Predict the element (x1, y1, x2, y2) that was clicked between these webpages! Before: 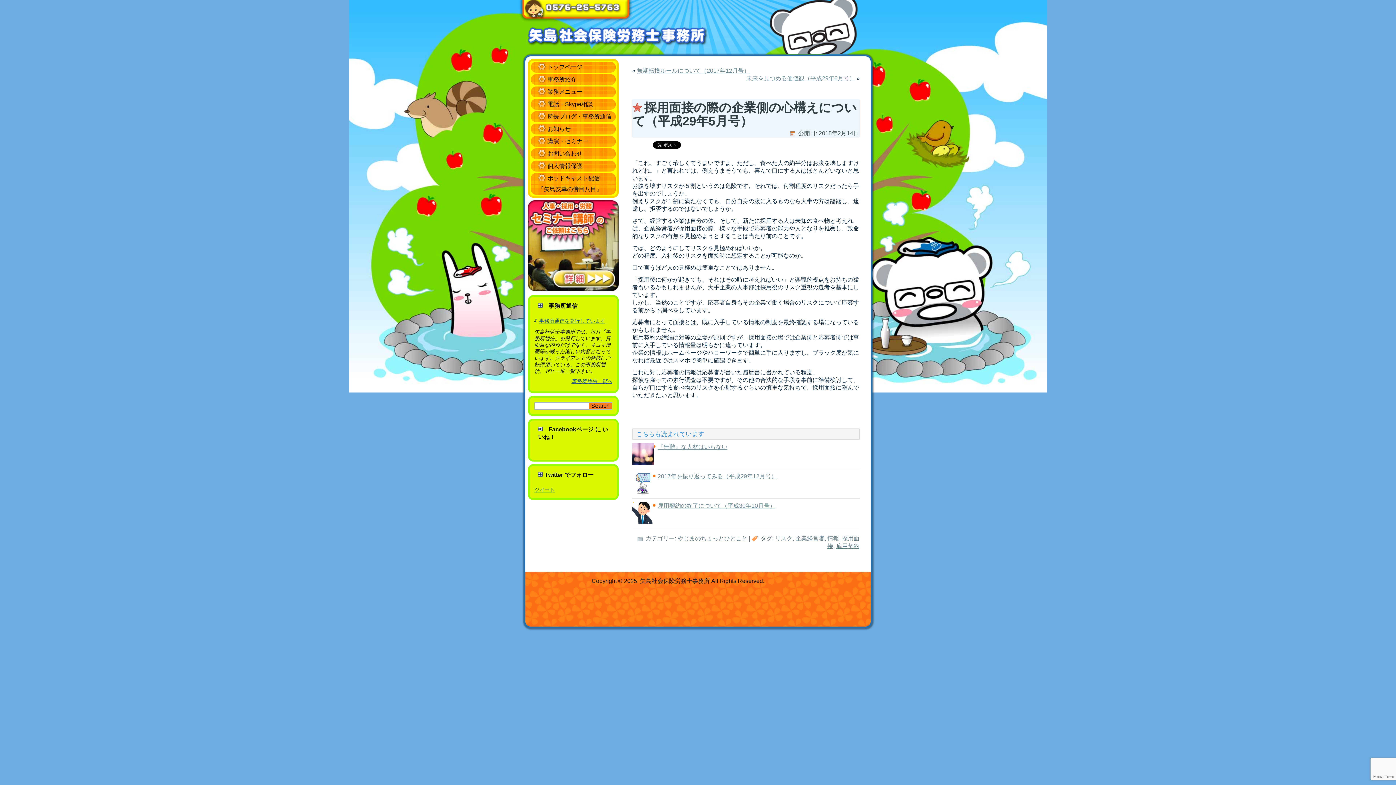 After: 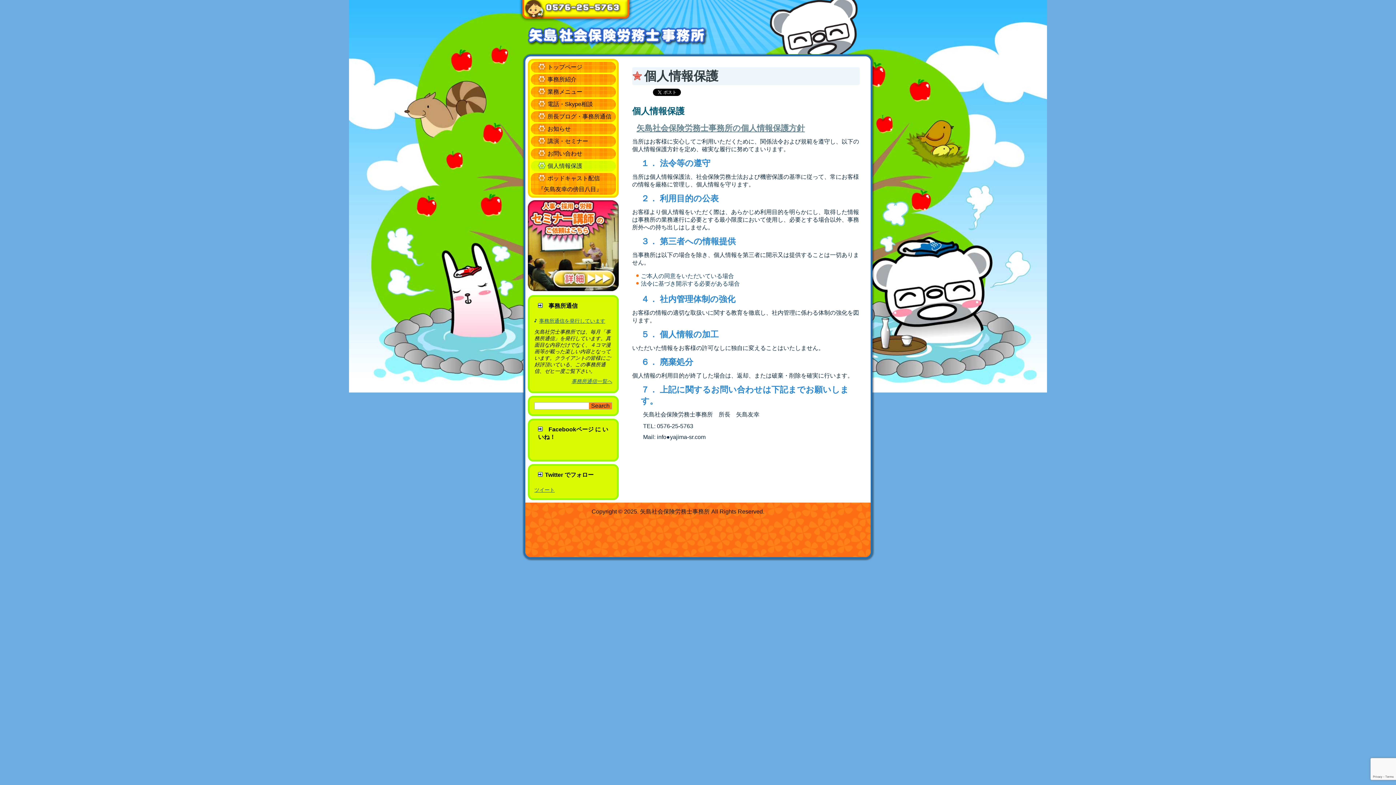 Action: bbox: (530, 160, 616, 171) label: 個人情報保護